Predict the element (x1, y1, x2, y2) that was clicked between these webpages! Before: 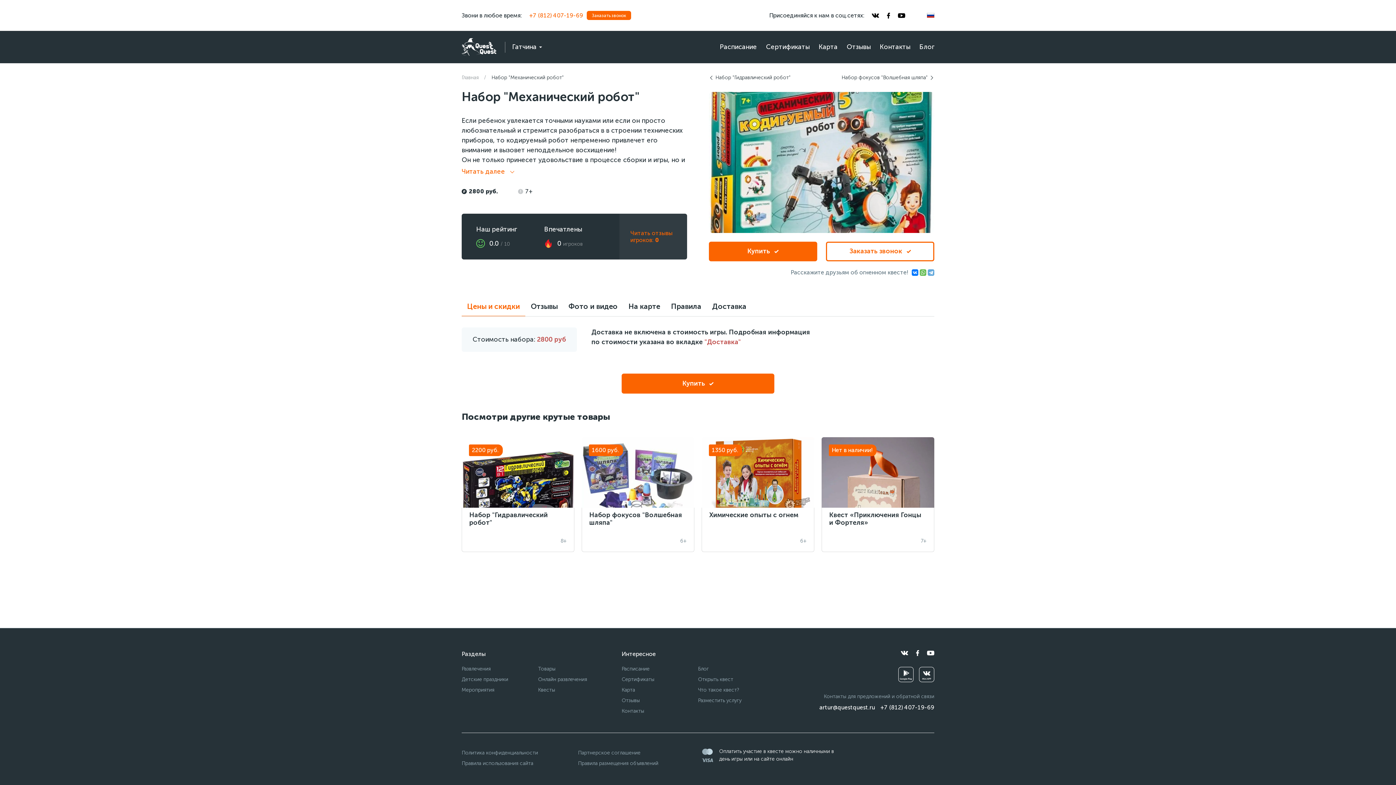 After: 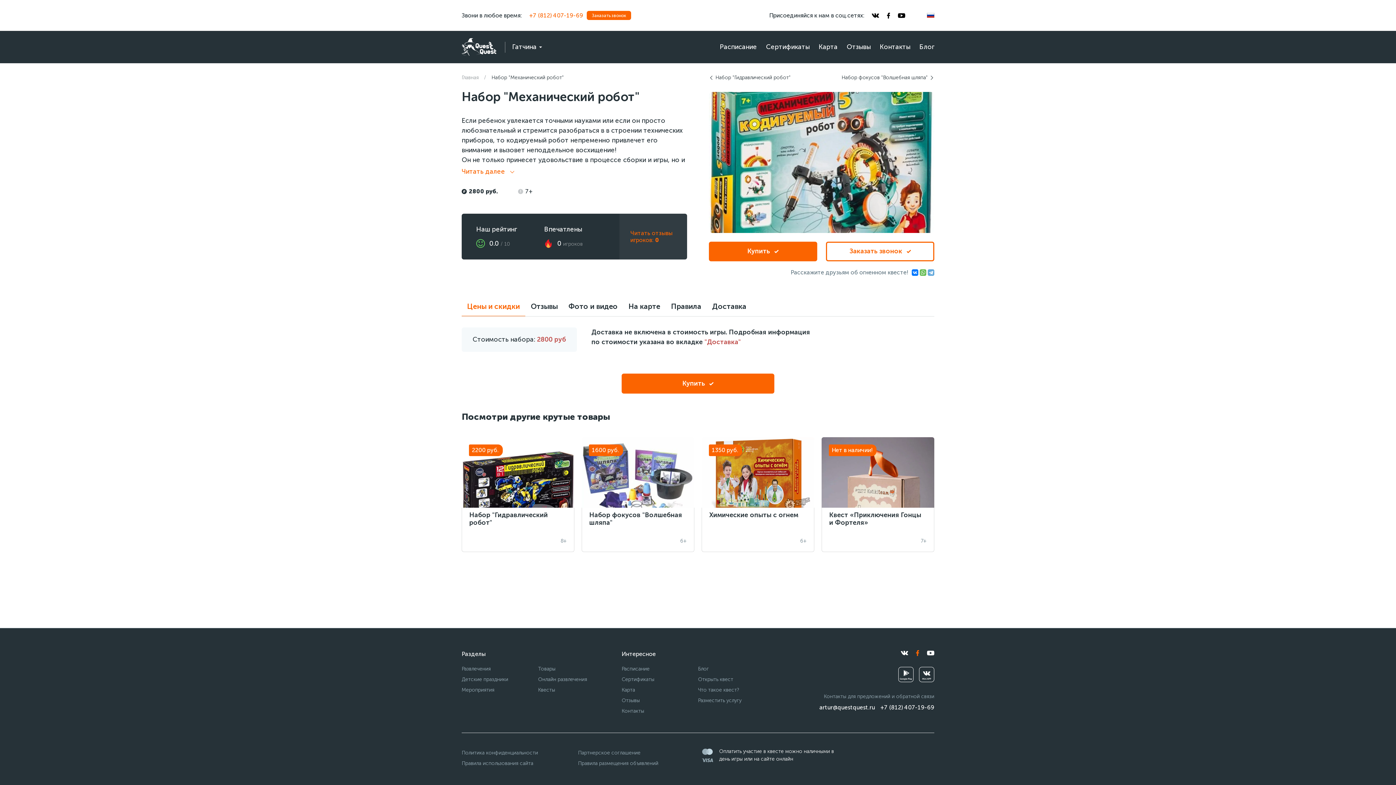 Action: bbox: (914, 650, 921, 656) label: facebook